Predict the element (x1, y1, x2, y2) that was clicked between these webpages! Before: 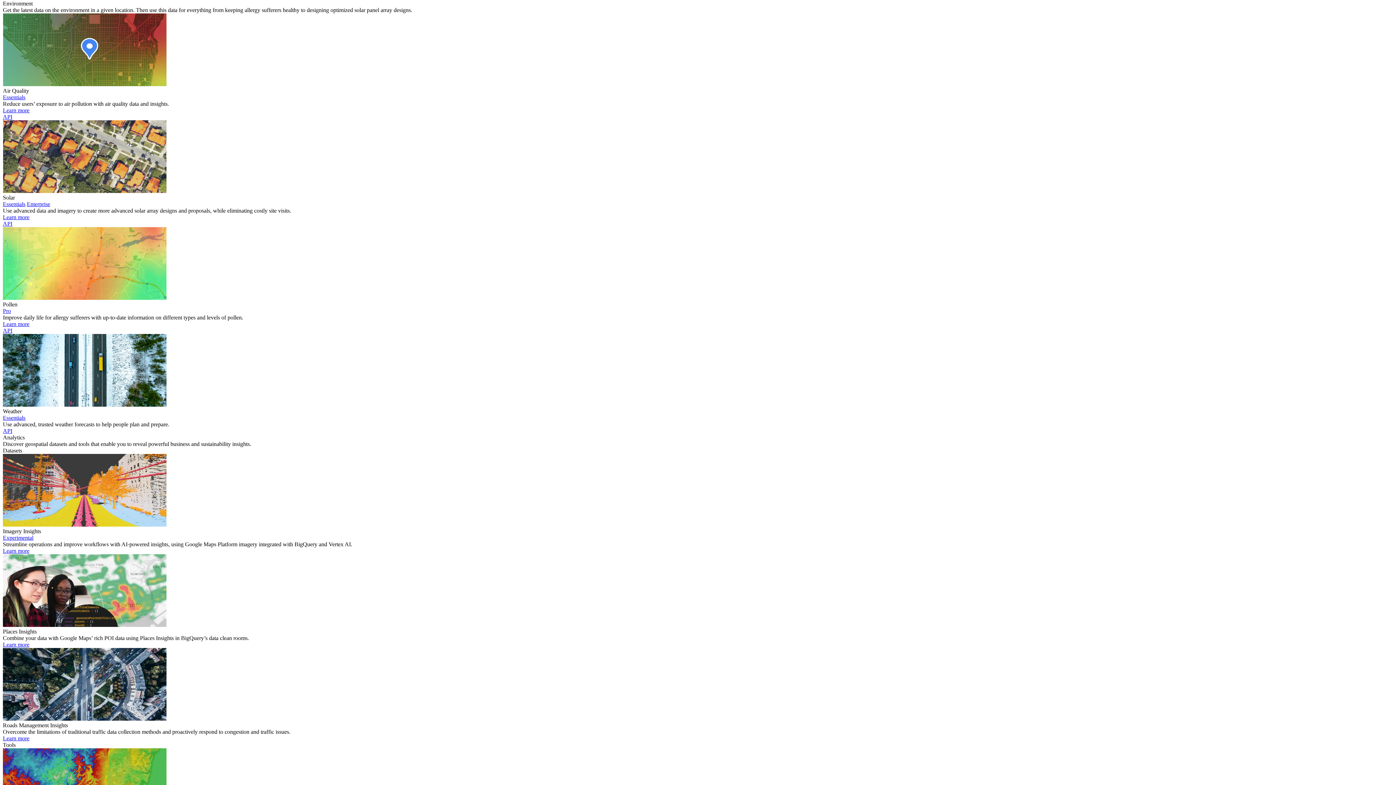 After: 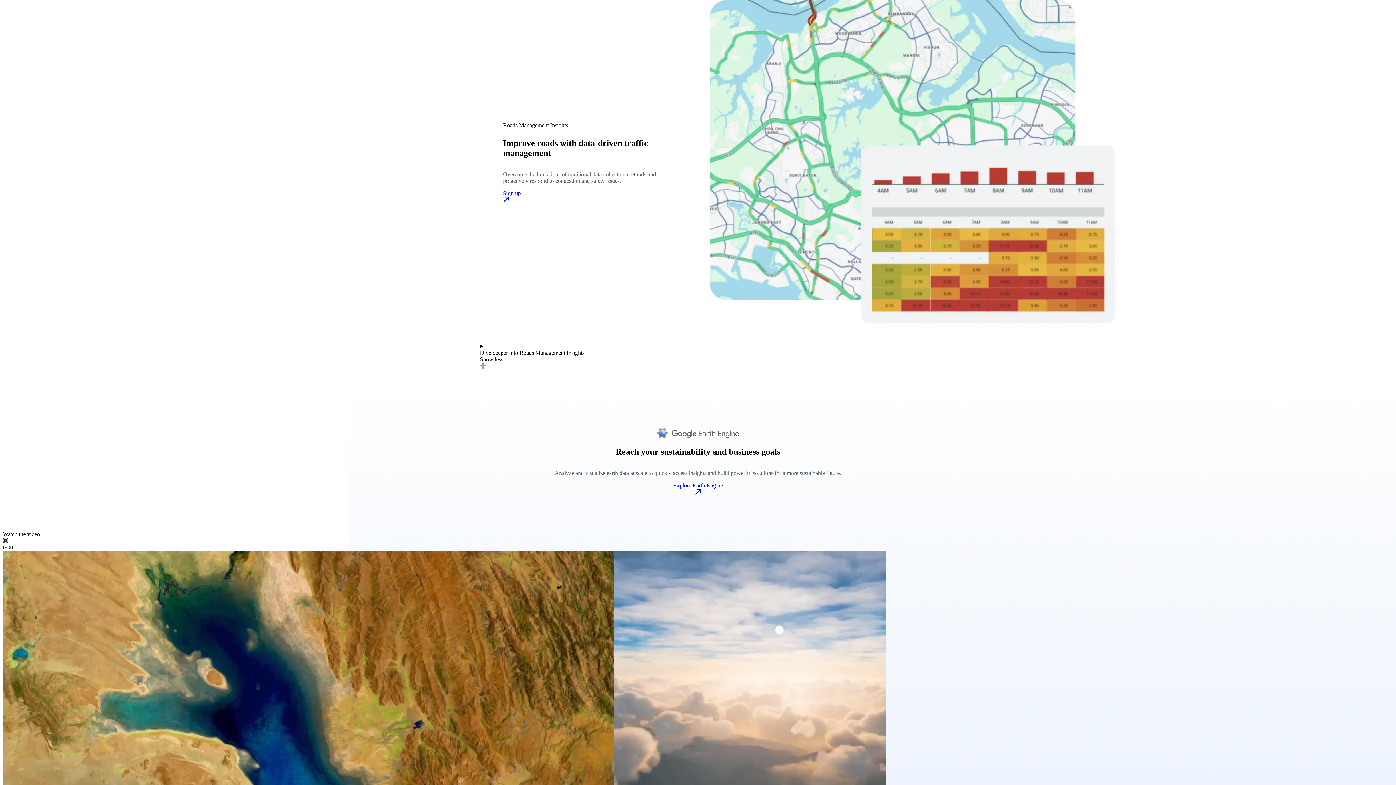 Action: label: Learn more bbox: (2, 735, 29, 741)